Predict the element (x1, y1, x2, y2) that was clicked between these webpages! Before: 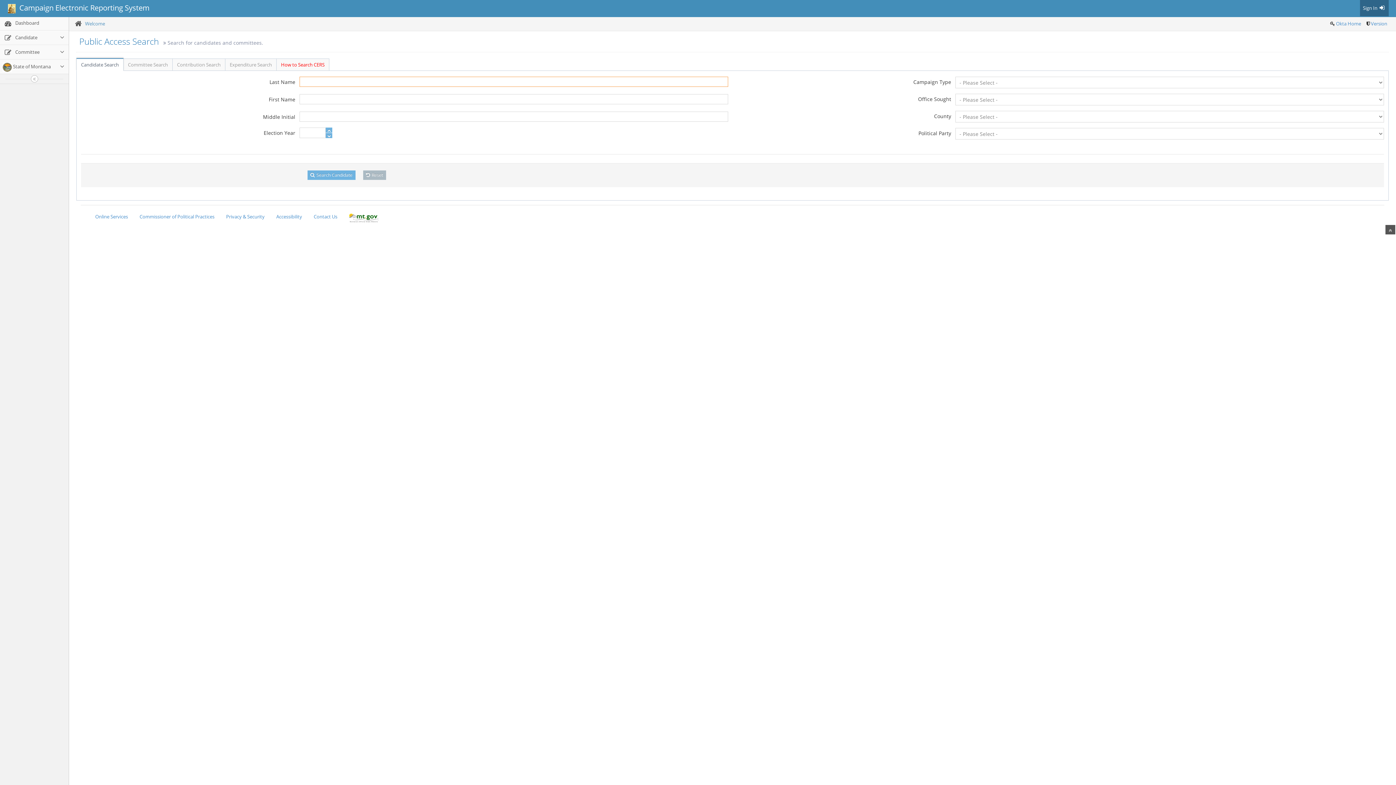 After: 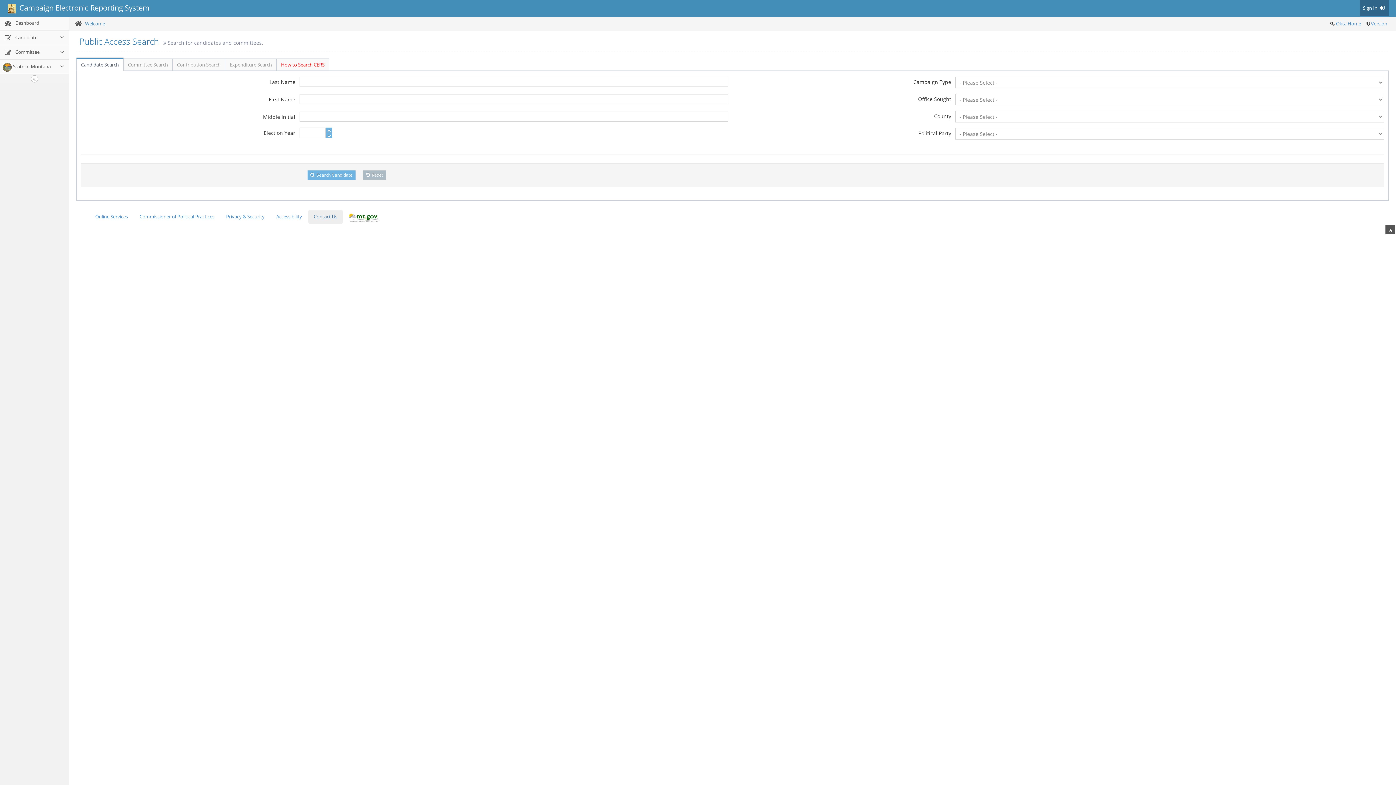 Action: label: Contact Us bbox: (308, 209, 342, 224)